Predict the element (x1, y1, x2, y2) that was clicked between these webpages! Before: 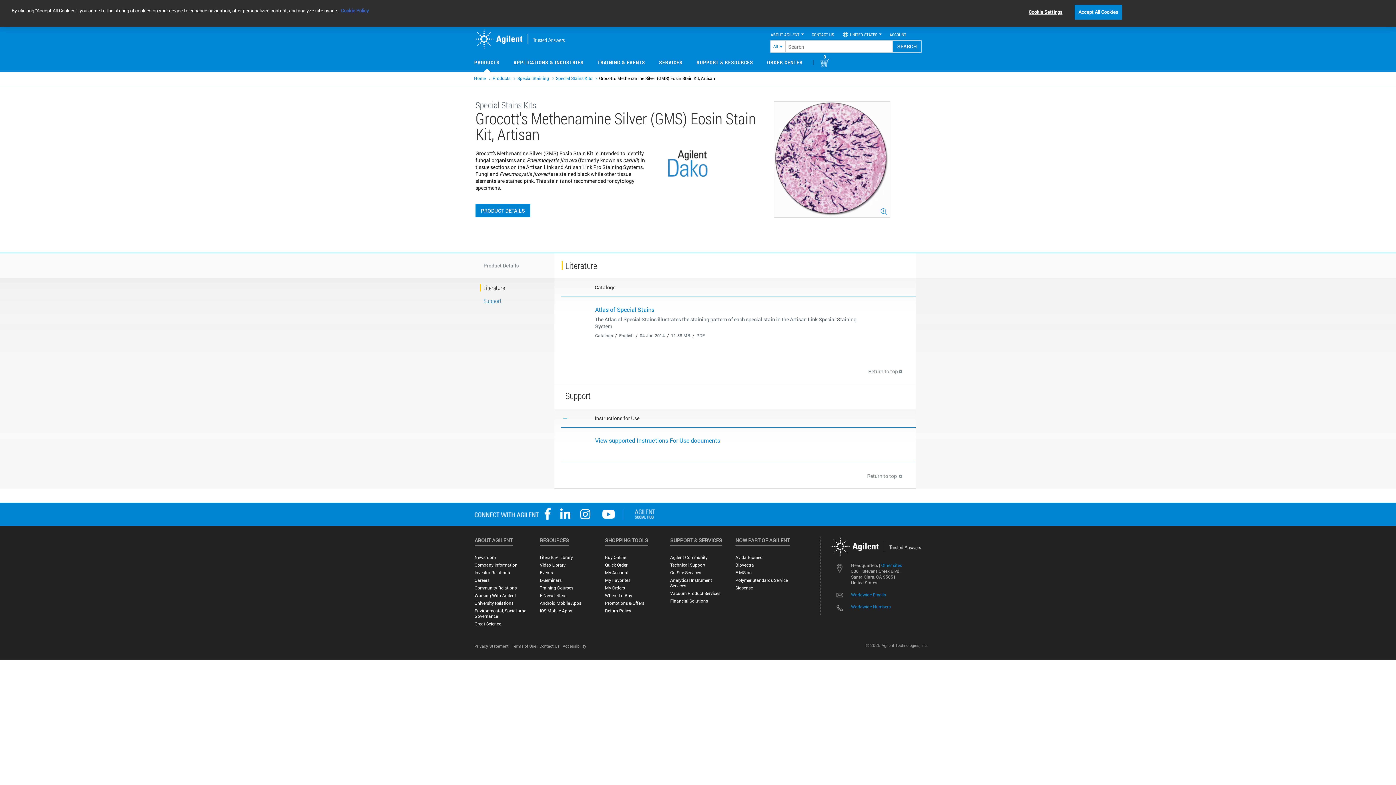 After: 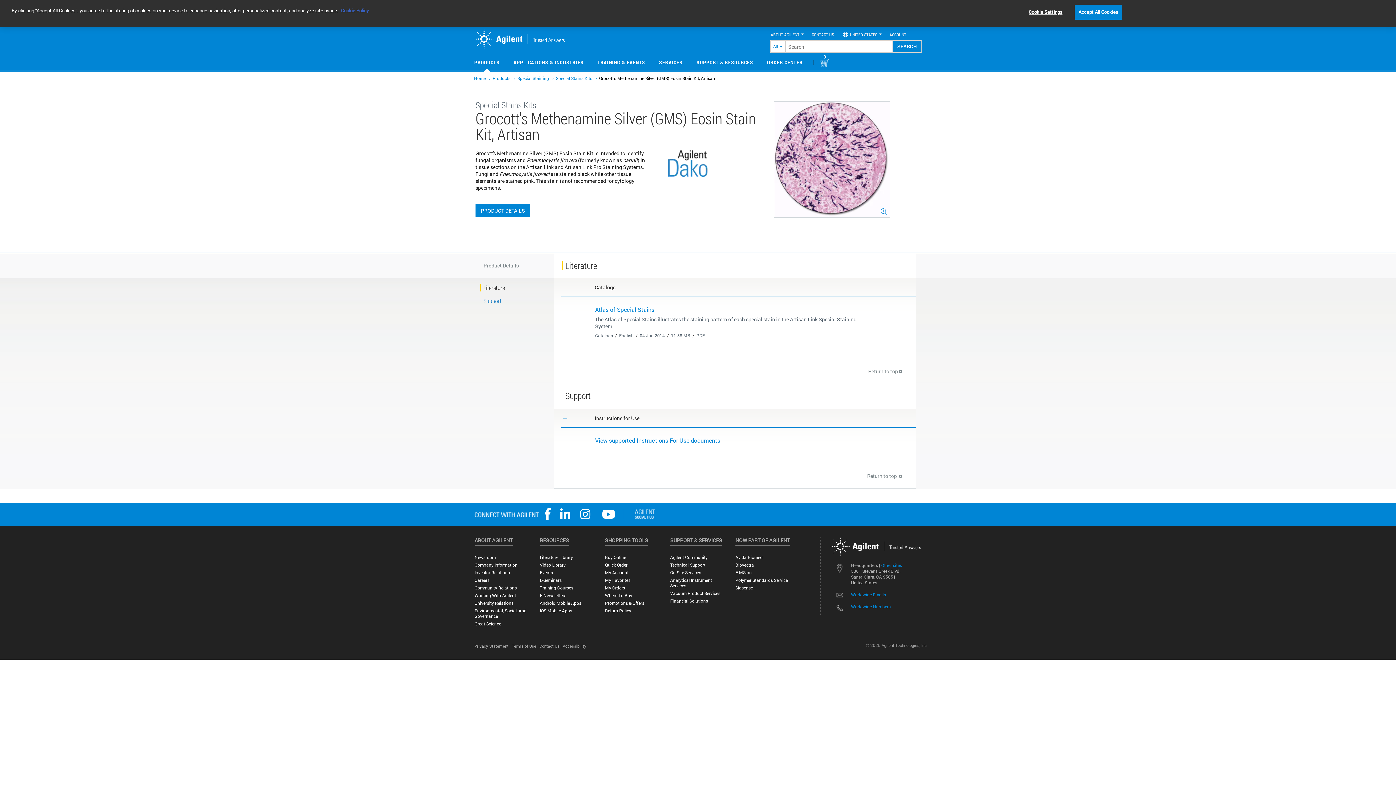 Action: bbox: (539, 581, 572, 586) label: IOS Mobile Apps